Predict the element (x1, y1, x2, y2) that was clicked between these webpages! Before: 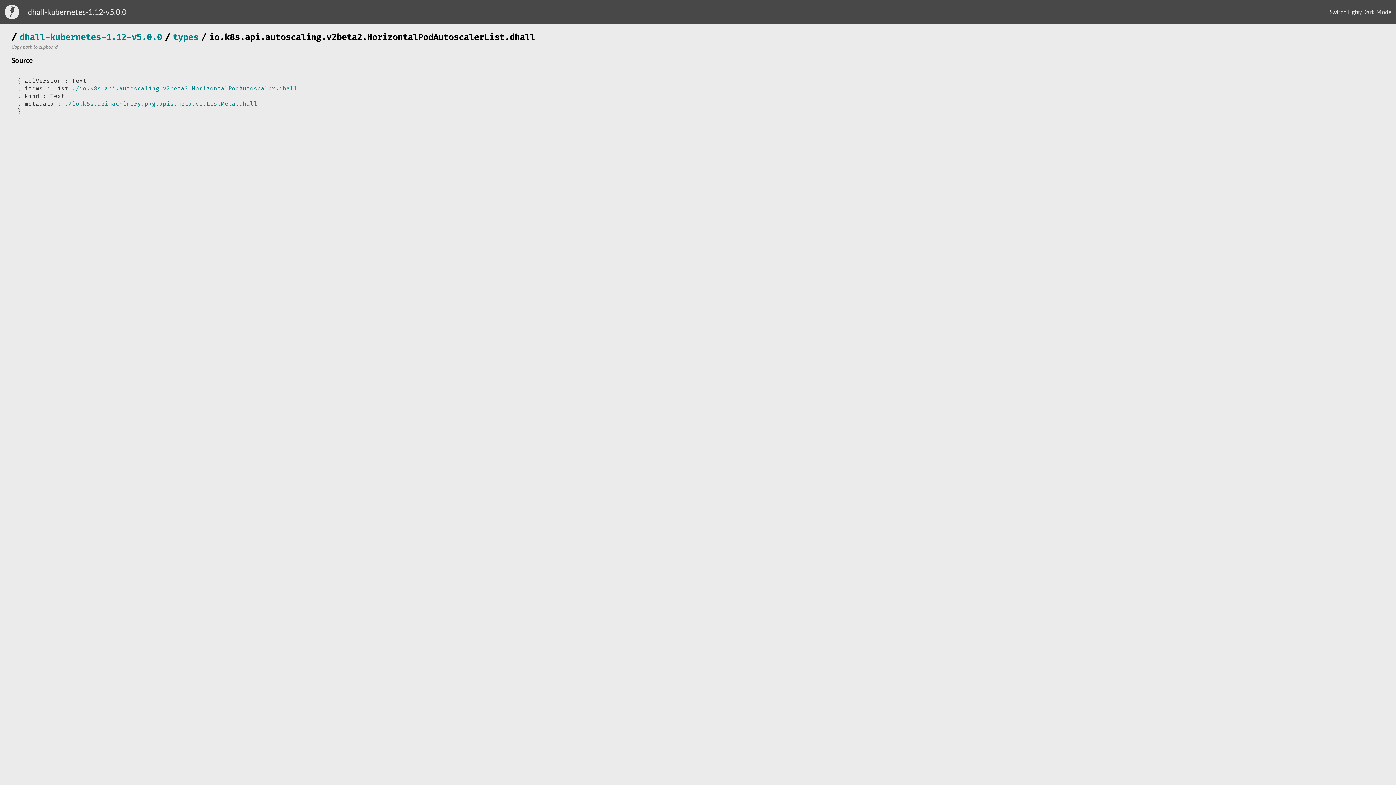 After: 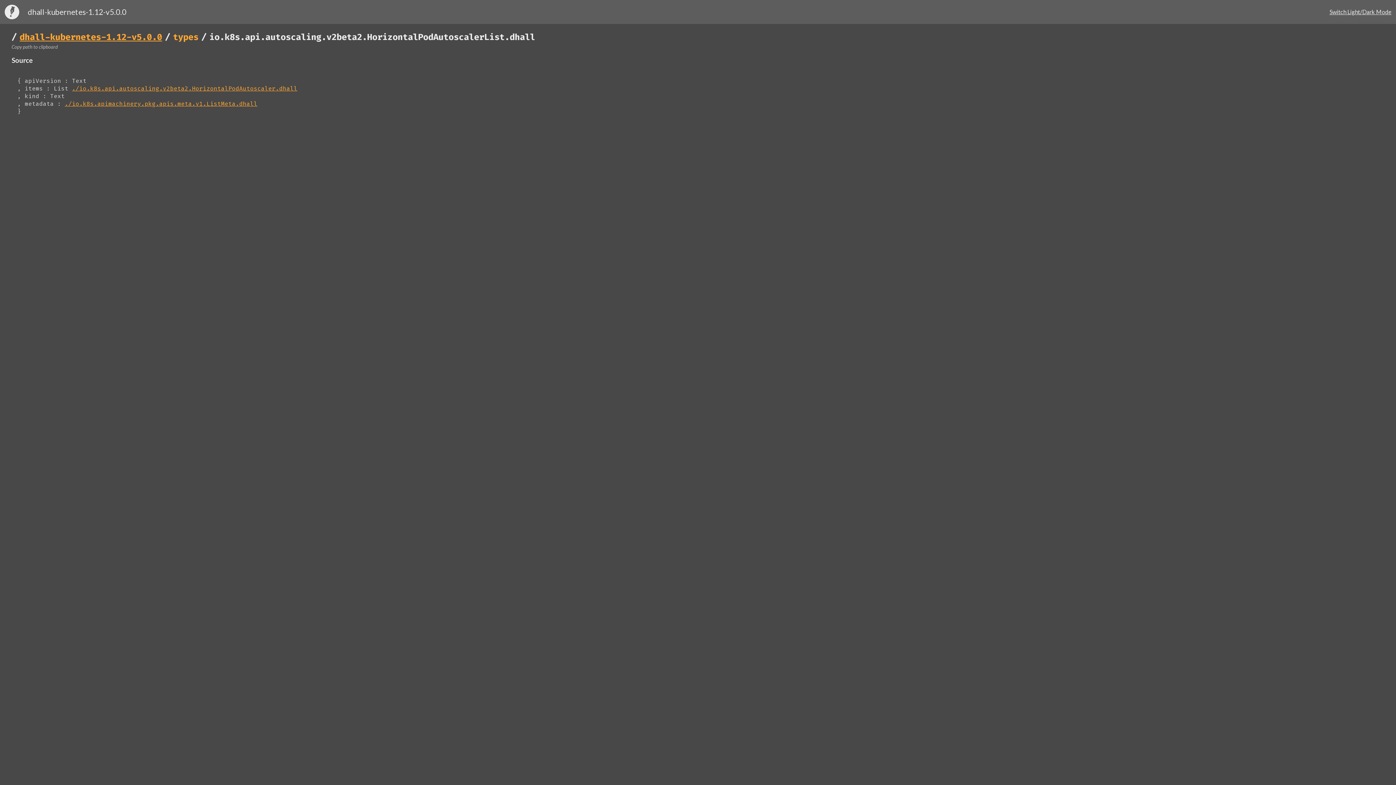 Action: bbox: (1329, 8, 1391, 15) label: Switch Light/Dark Mode